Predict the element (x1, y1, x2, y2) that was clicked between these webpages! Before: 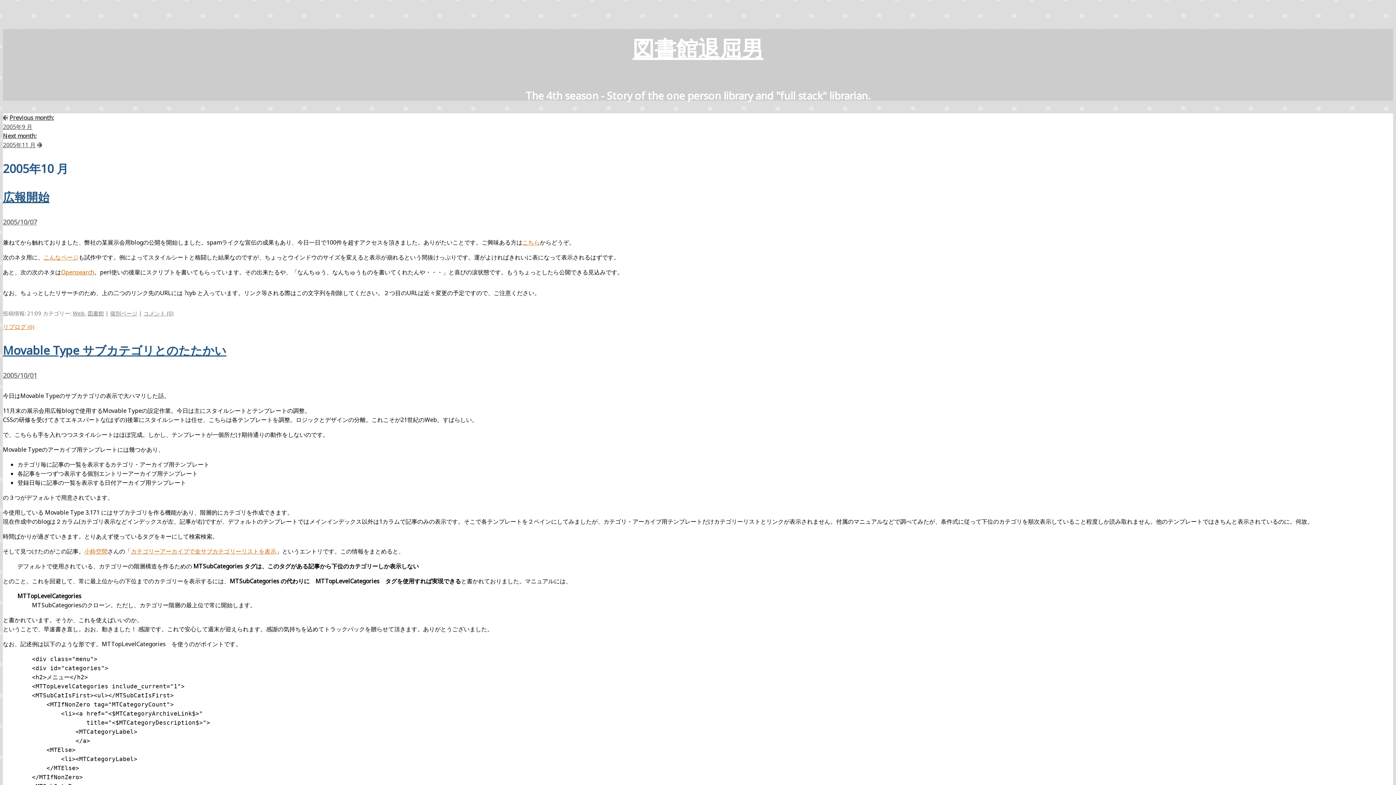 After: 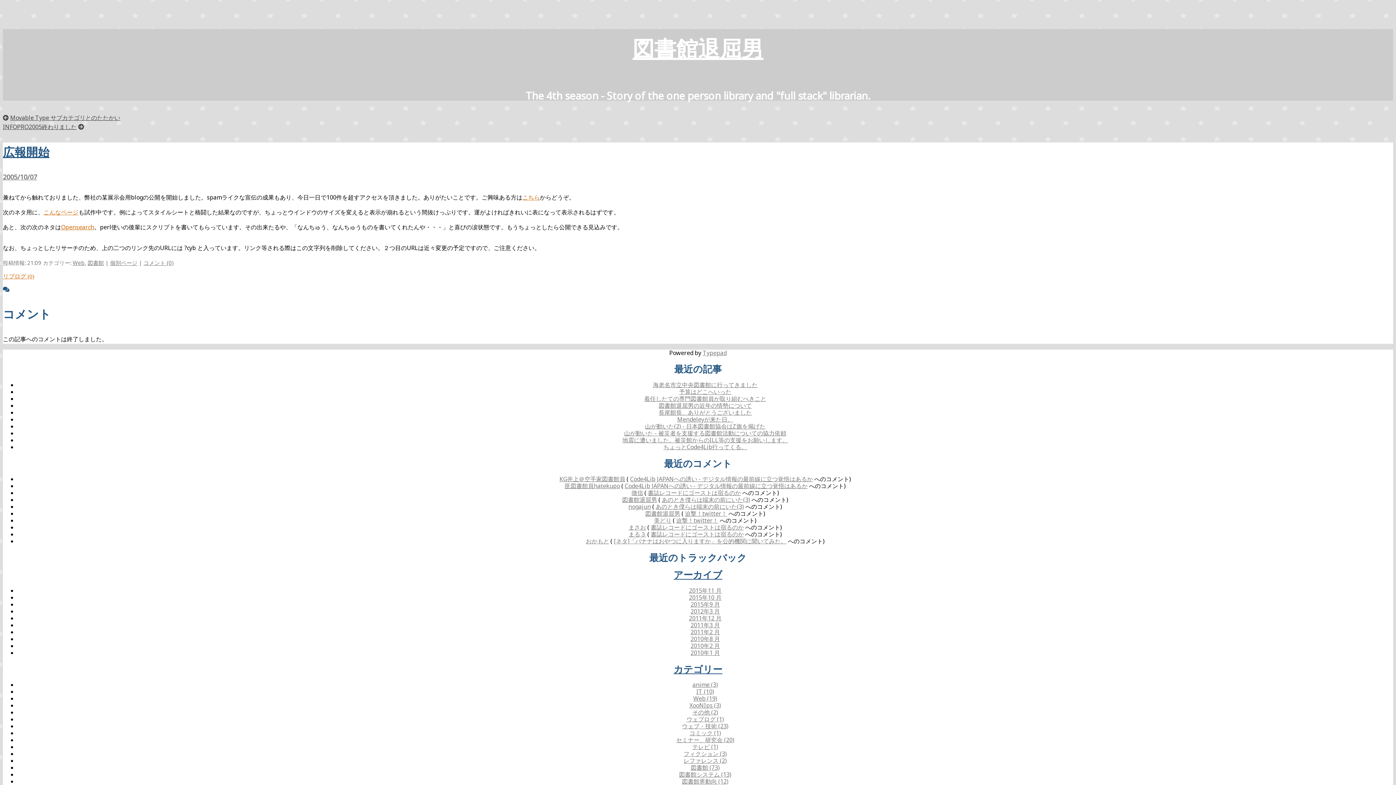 Action: label: 個別ページ bbox: (110, 309, 137, 317)